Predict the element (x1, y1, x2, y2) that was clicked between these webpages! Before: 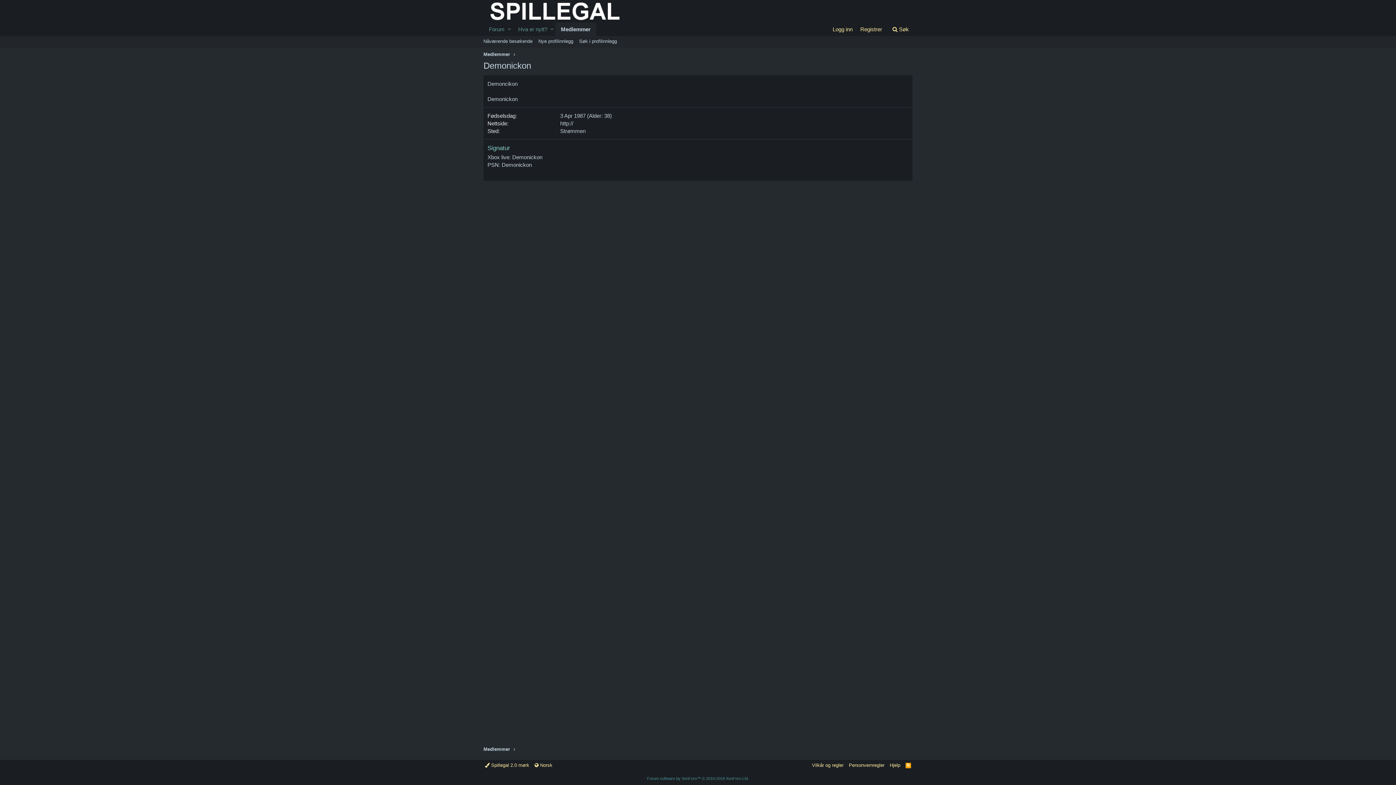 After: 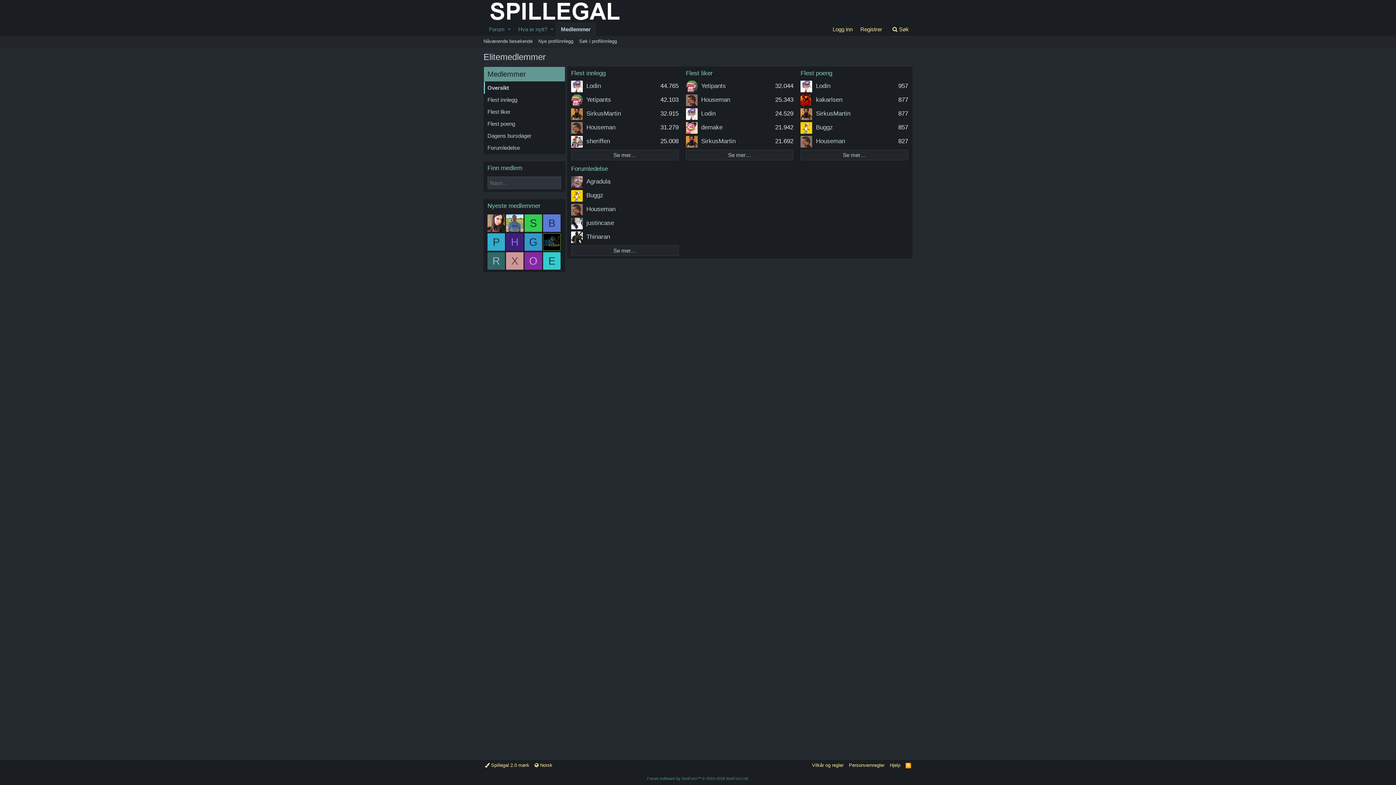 Action: label: Medlemmer bbox: (483, 50, 510, 57)